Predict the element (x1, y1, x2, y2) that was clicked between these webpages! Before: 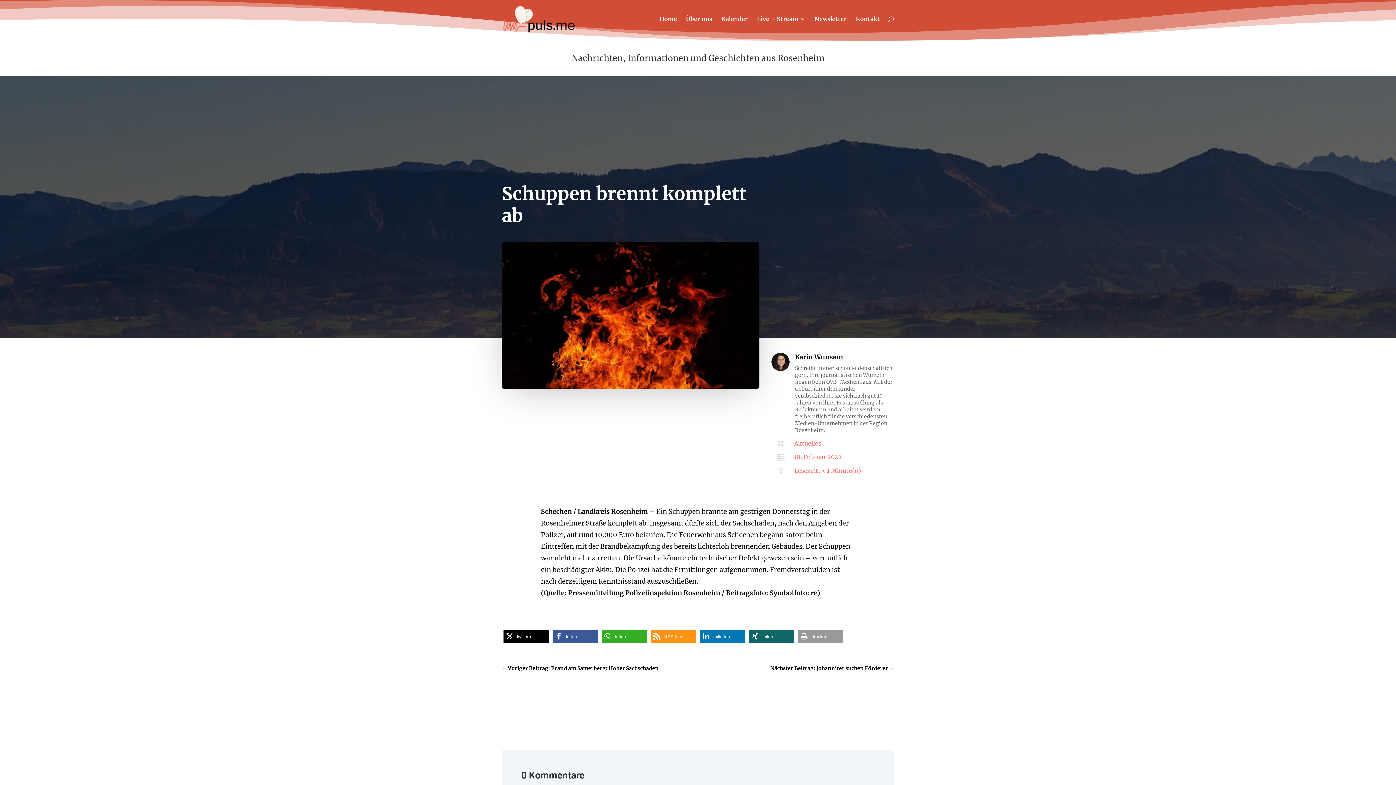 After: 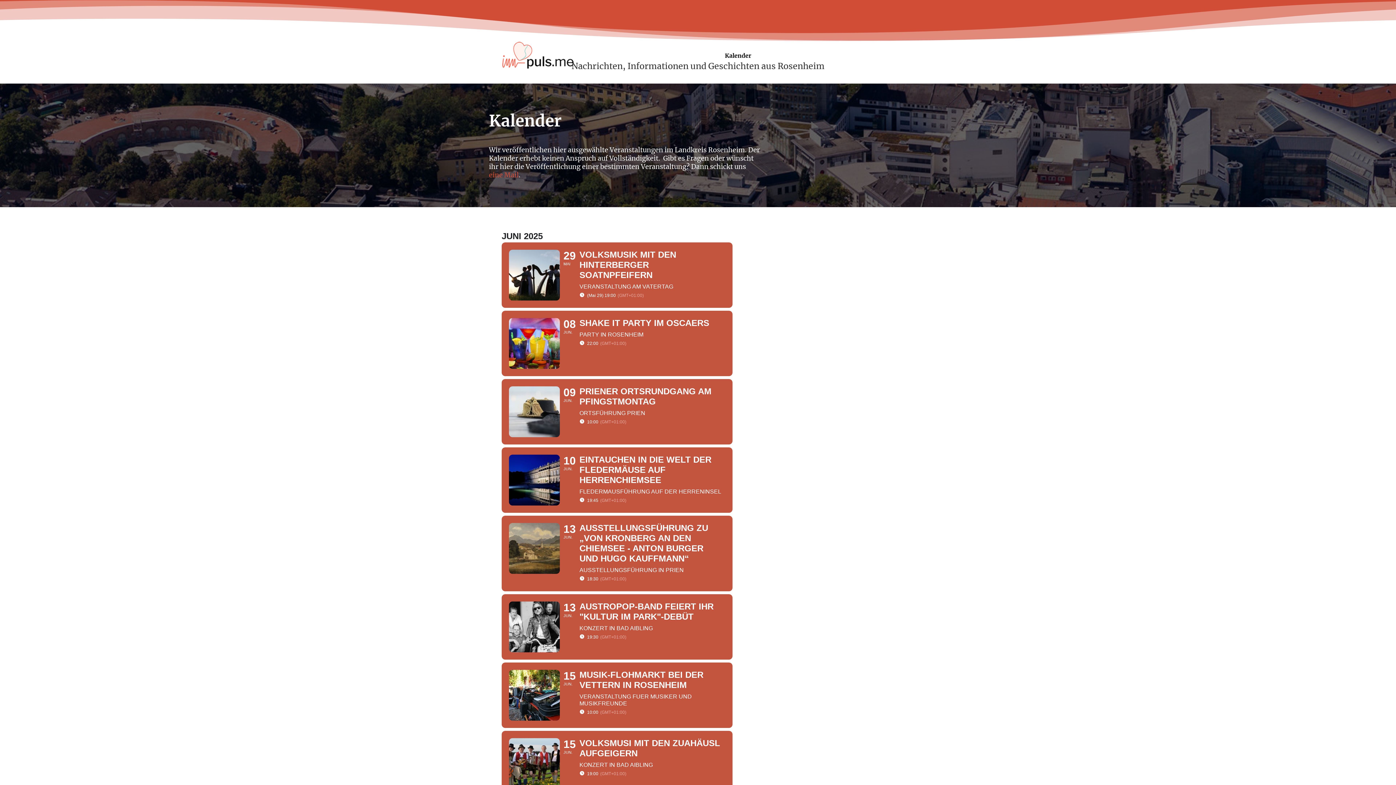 Action: label: Kalender bbox: (721, 16, 748, 37)